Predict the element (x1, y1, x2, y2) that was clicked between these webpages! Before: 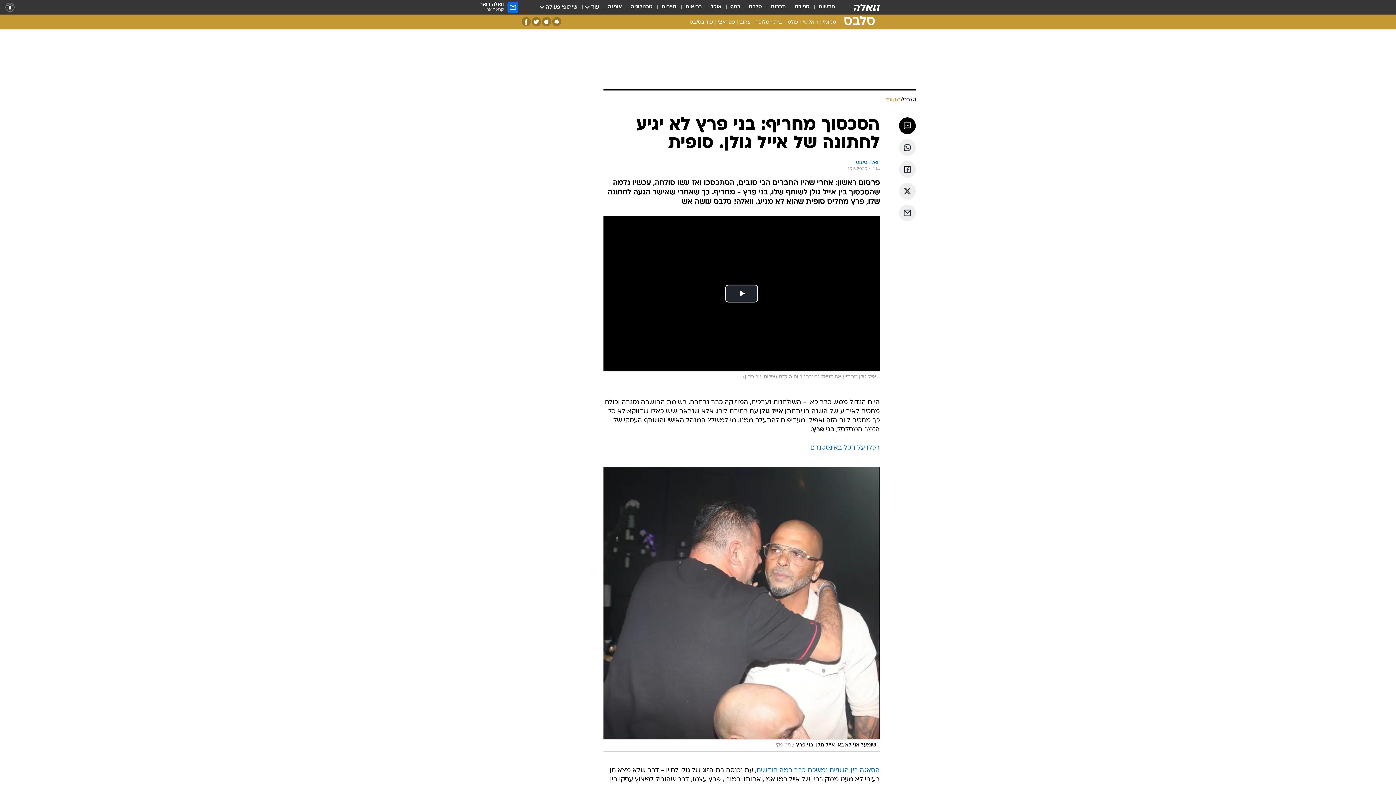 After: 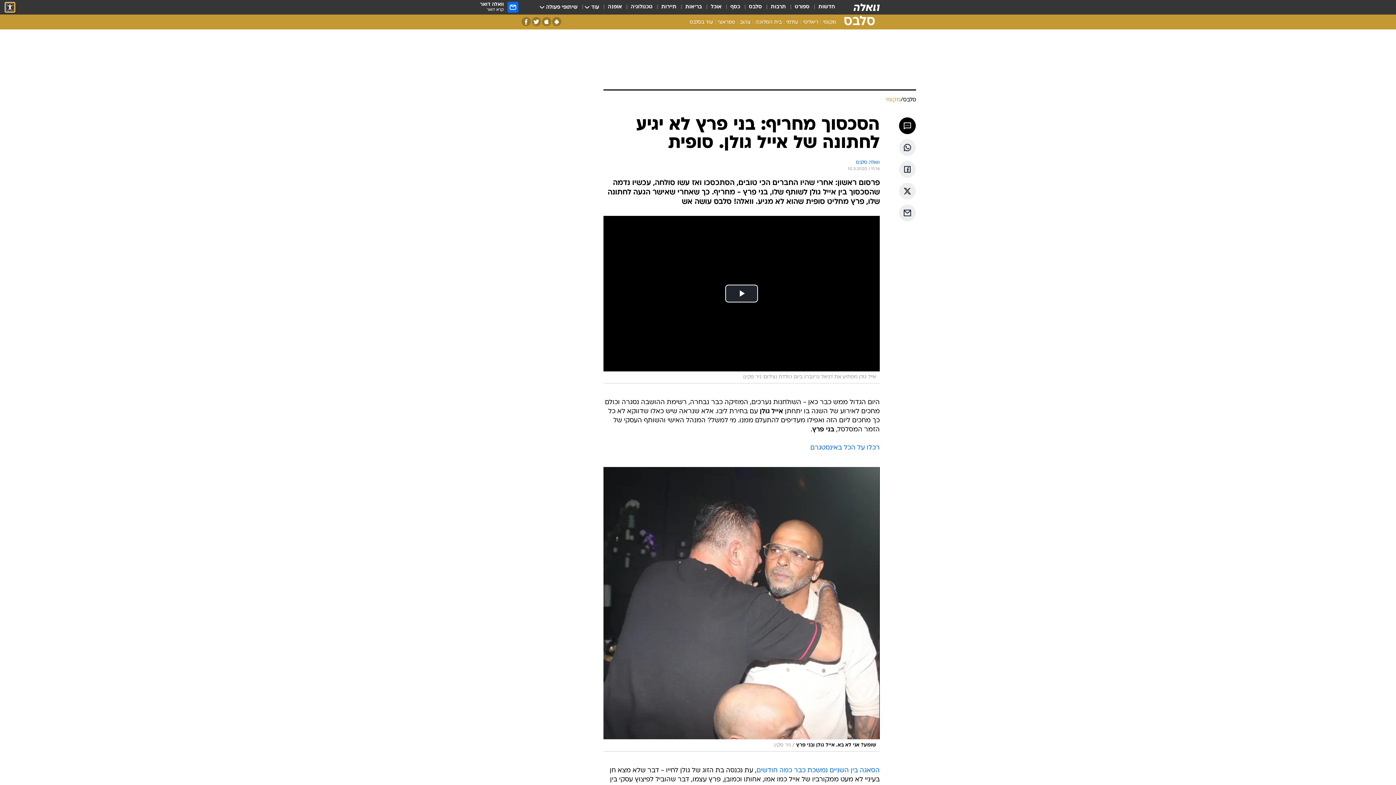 Action: label: נגישות bbox: (5, 2, 14, 11)